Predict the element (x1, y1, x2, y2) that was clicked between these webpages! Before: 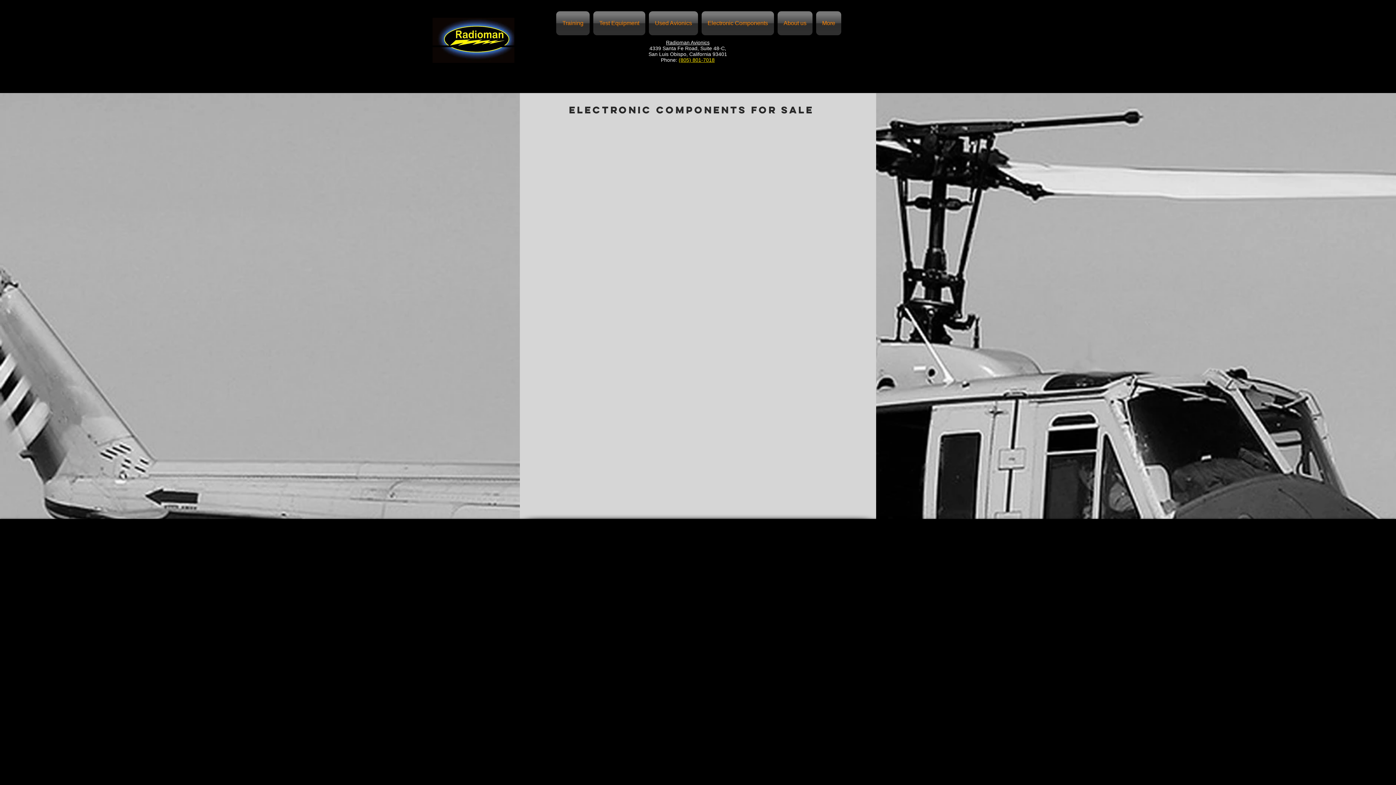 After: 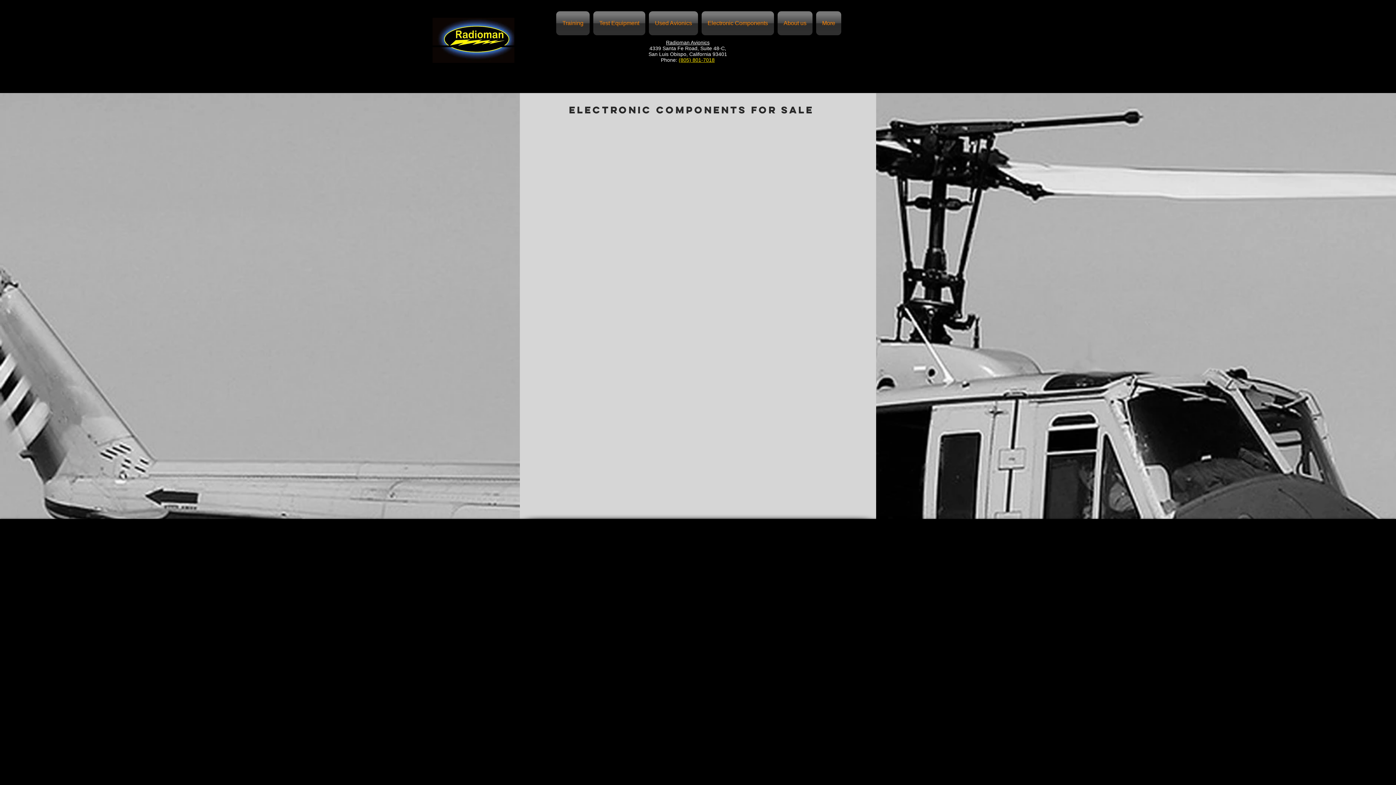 Action: bbox: (666, 39, 709, 45) label: Radioman Avionics